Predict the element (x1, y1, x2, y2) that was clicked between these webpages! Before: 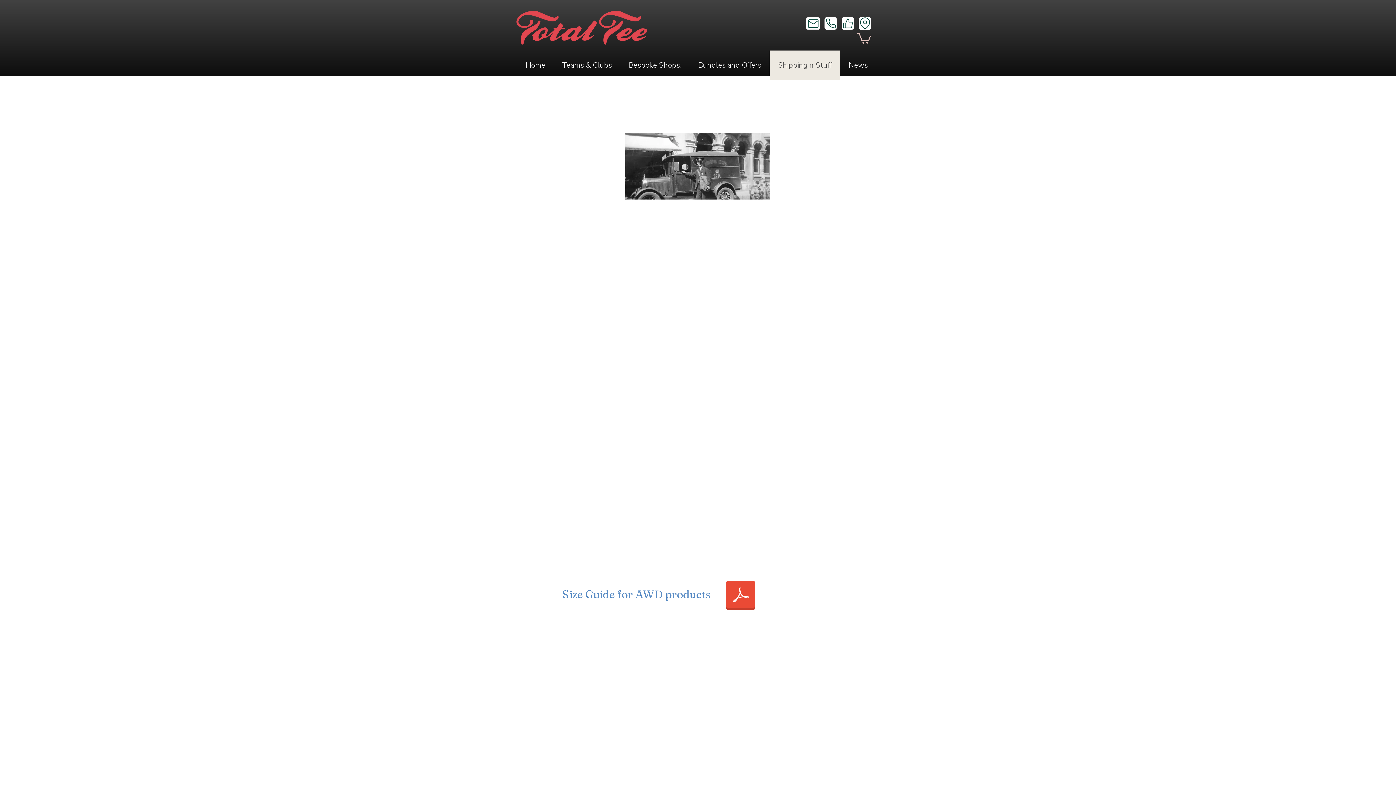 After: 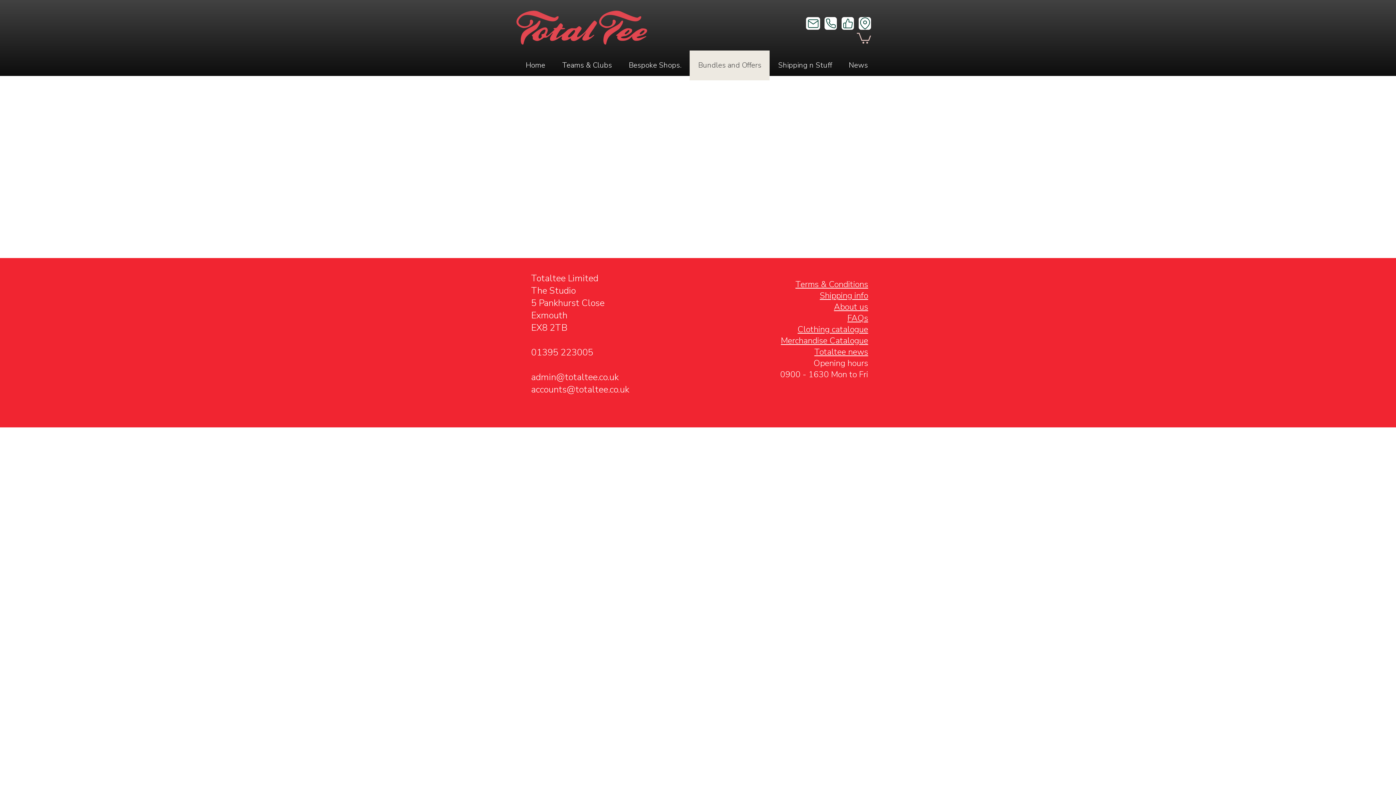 Action: label: Bundles and Offers bbox: (689, 50, 769, 80)